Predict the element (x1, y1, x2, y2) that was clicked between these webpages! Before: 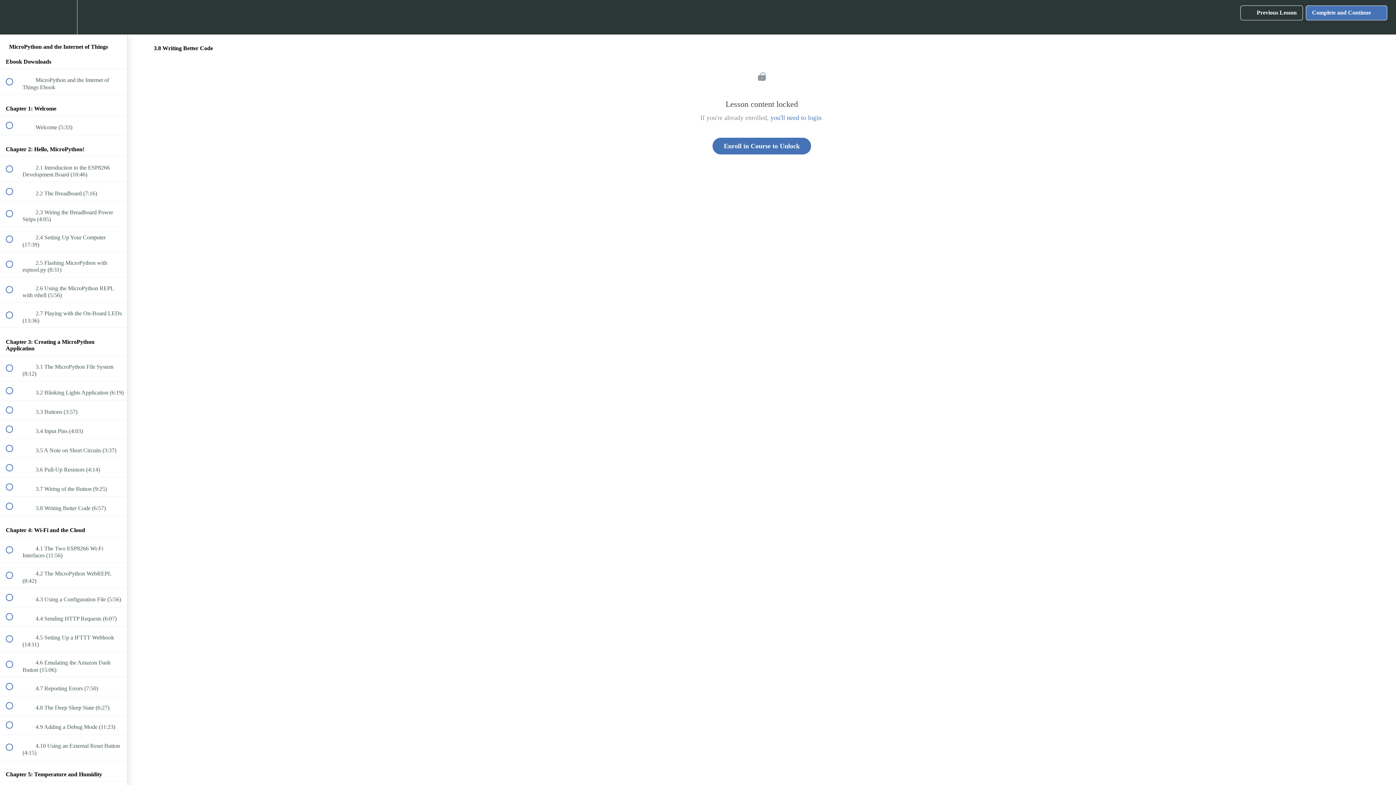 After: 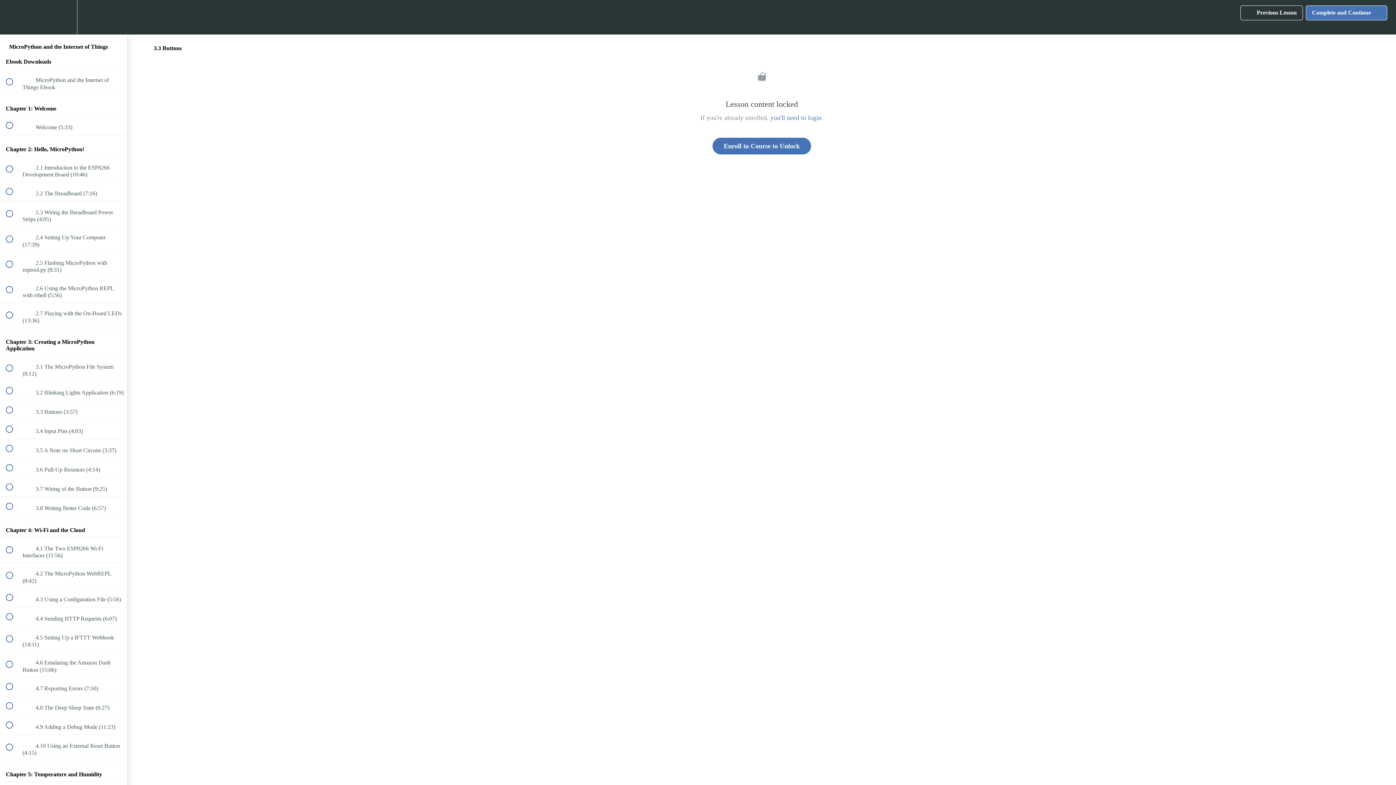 Action: bbox: (0, 400, 127, 419) label:  
 3.3 Buttons (3:57)